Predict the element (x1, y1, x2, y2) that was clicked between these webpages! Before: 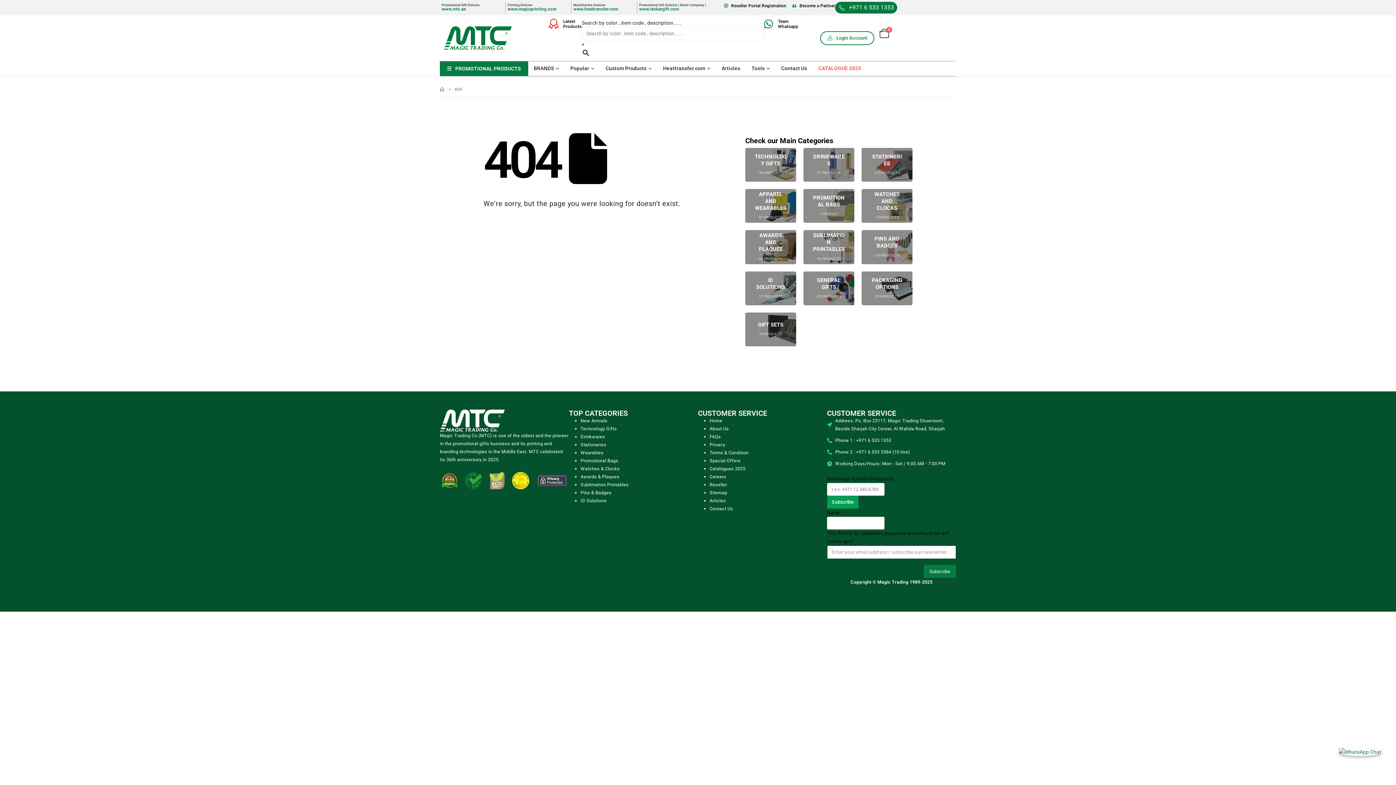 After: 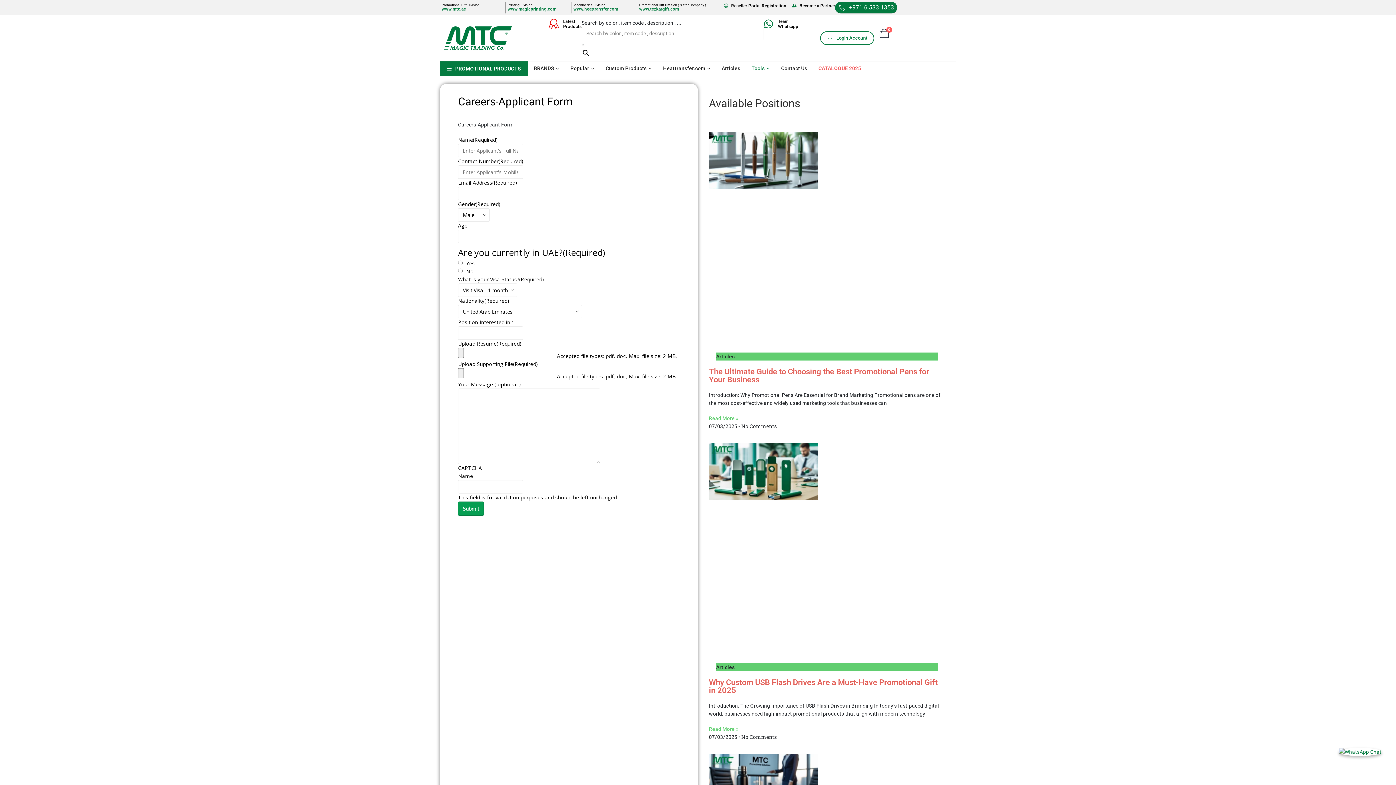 Action: label: Careers bbox: (709, 474, 726, 479)